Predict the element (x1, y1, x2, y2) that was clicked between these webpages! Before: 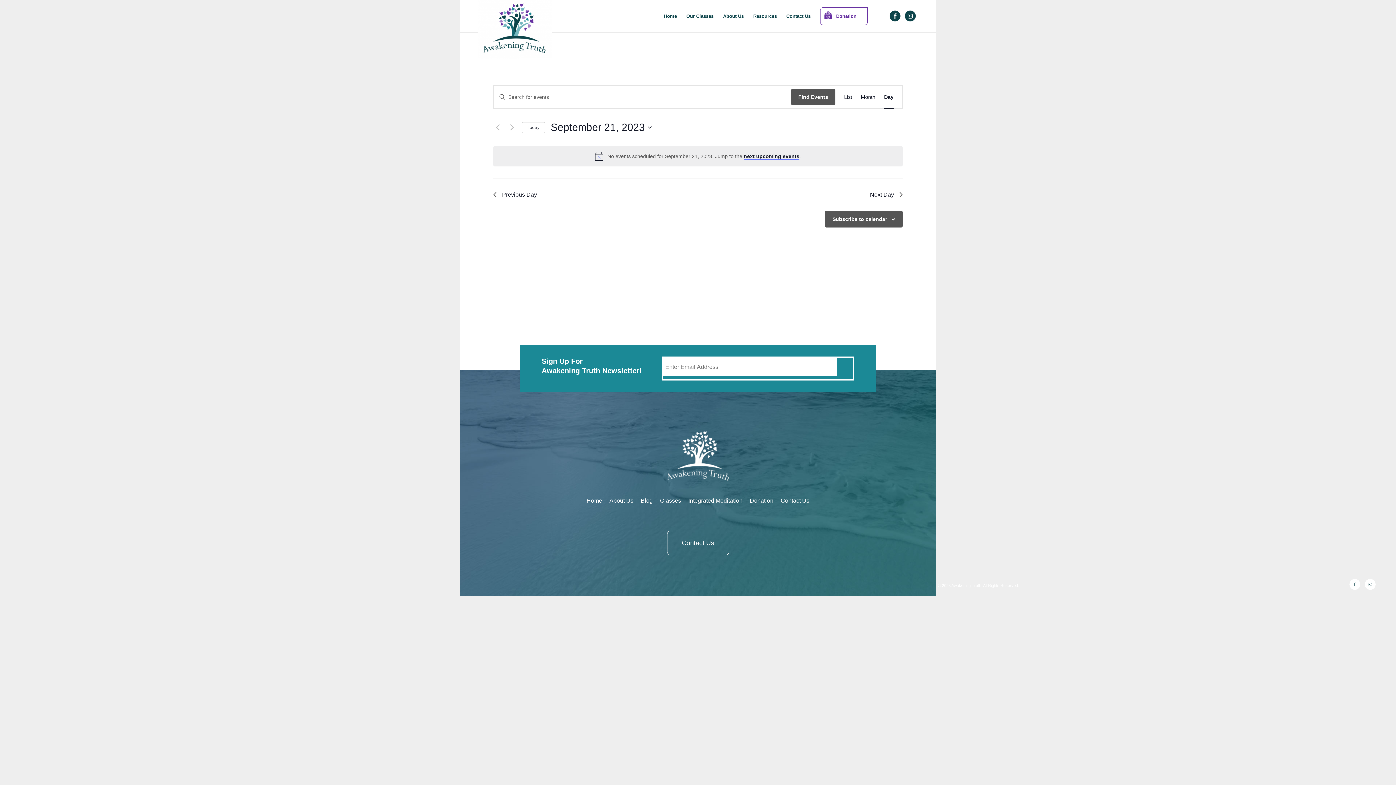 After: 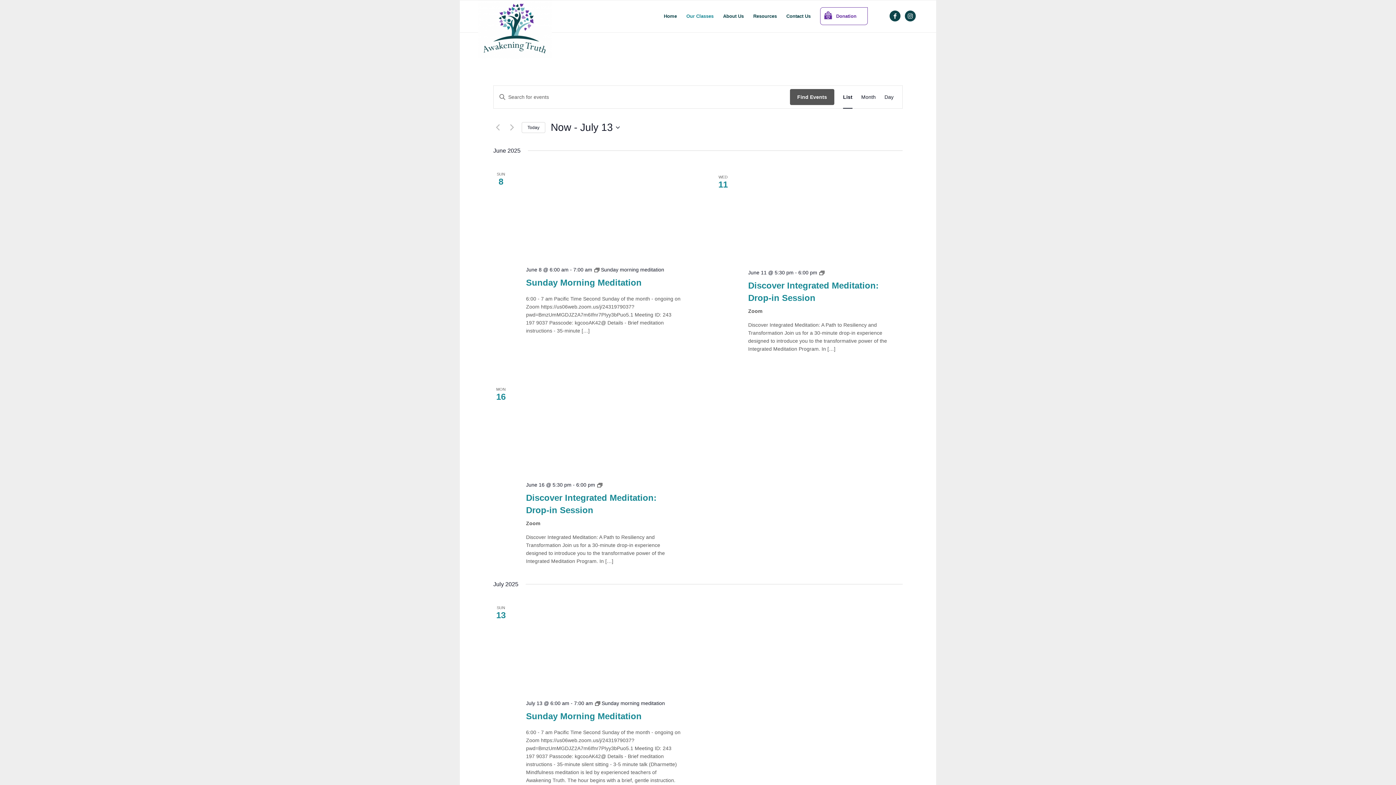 Action: label: Classes bbox: (660, 494, 681, 507)